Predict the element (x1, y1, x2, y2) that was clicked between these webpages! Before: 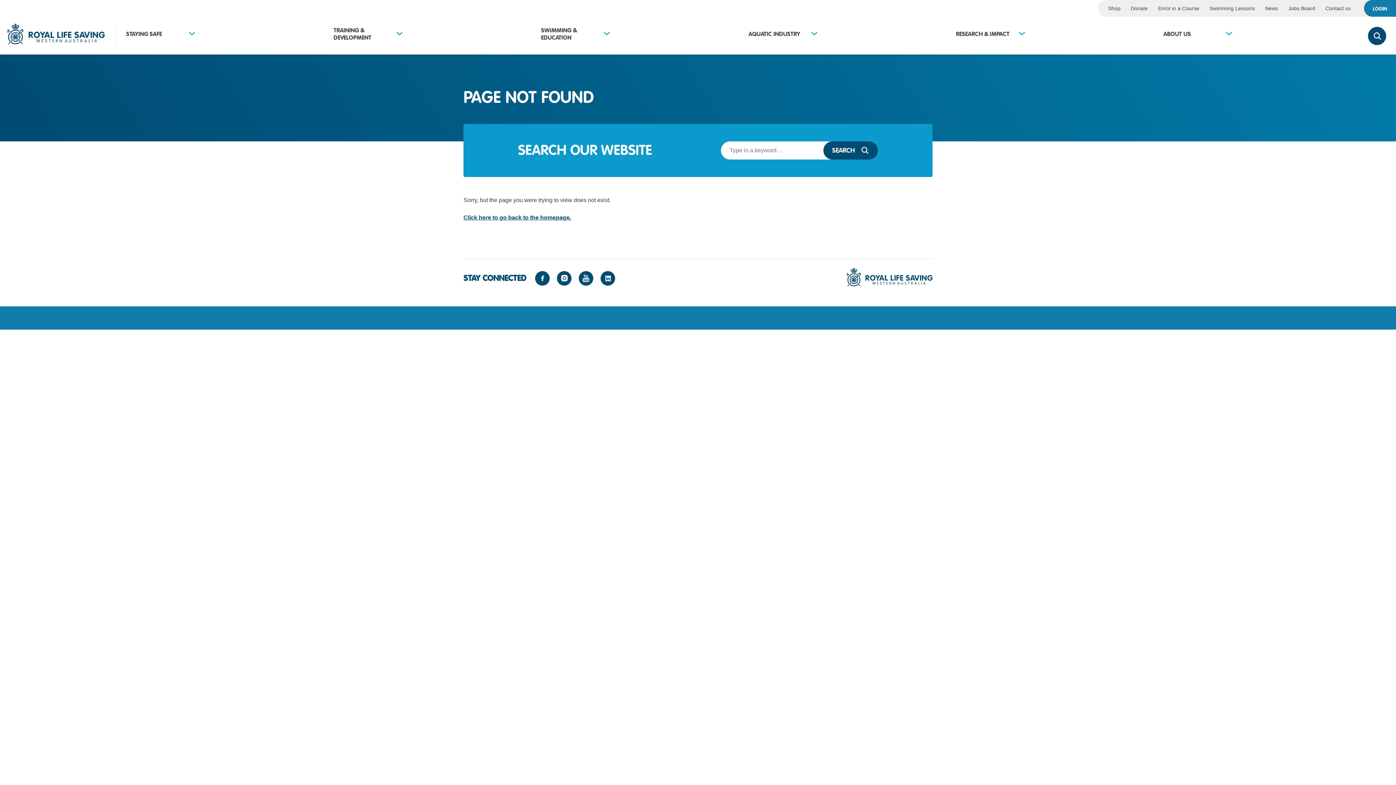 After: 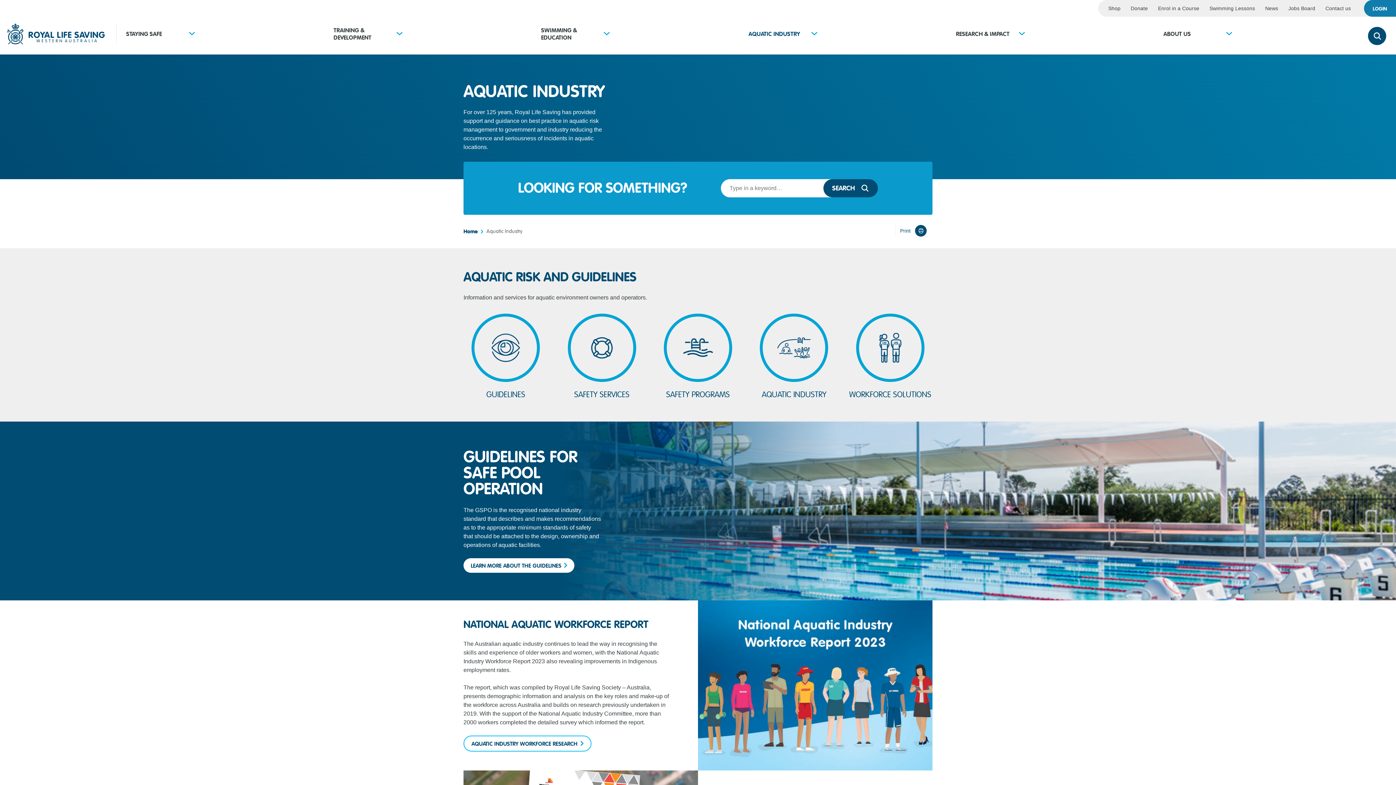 Action: label: AQUATIC INDUSTRY bbox: (742, 23, 806, 45)